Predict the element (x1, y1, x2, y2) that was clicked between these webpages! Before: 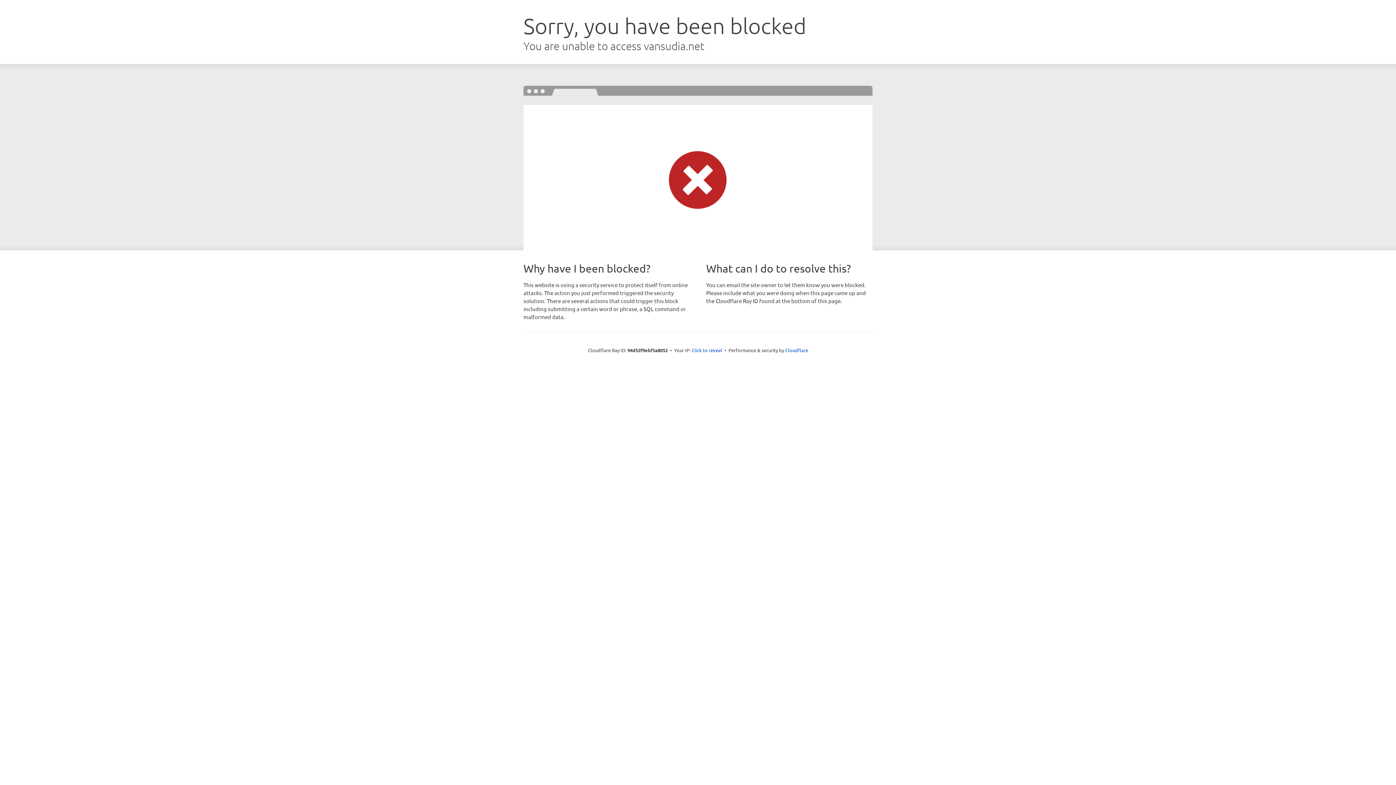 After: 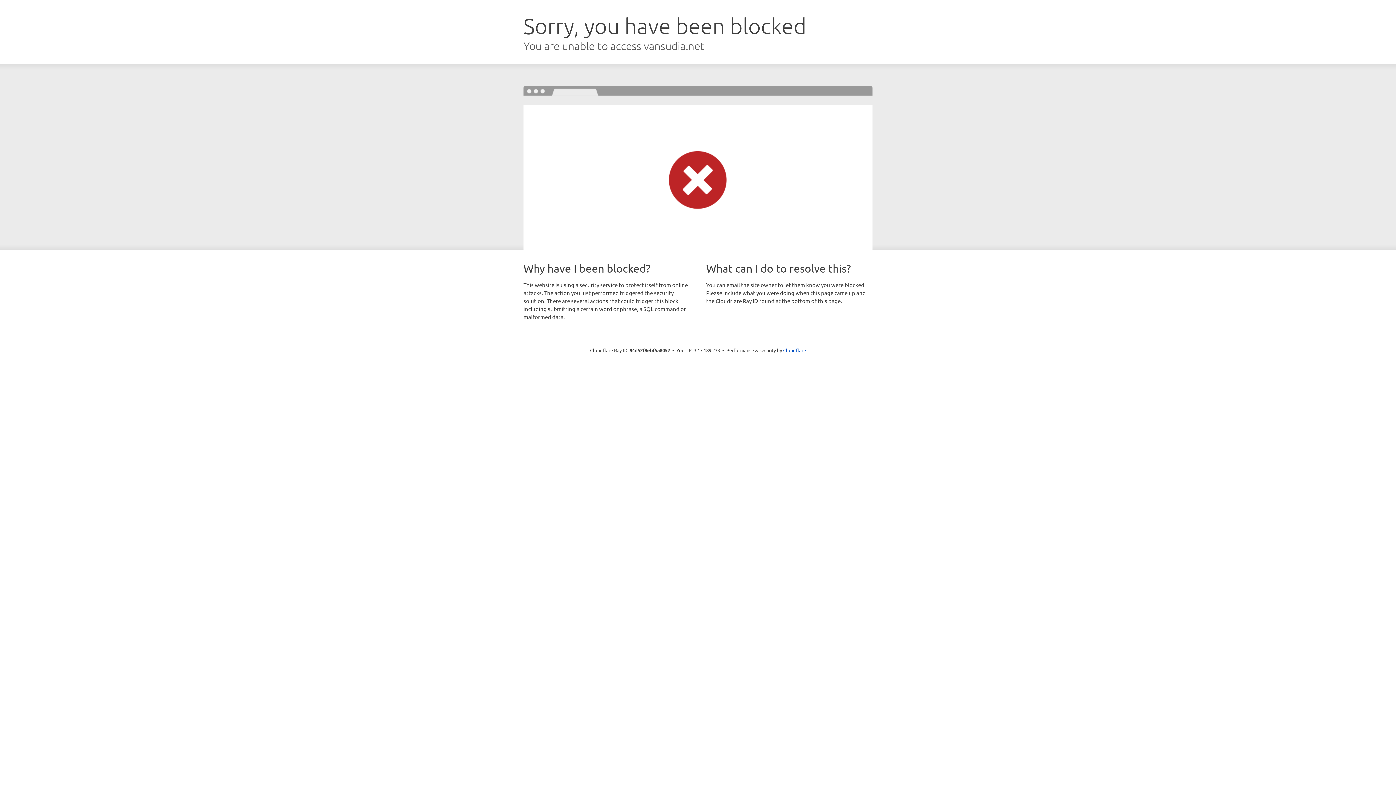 Action: label: Click to reveal bbox: (691, 346, 722, 353)